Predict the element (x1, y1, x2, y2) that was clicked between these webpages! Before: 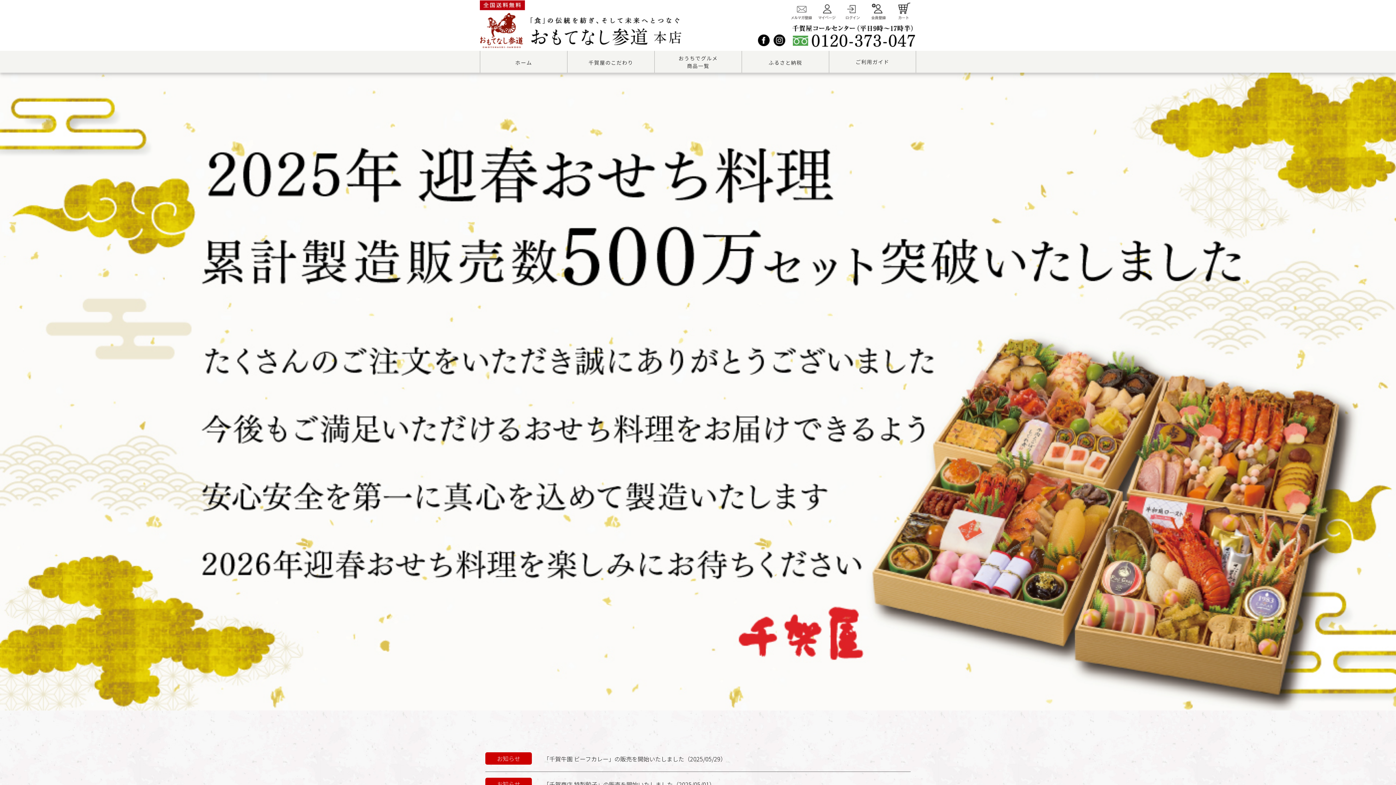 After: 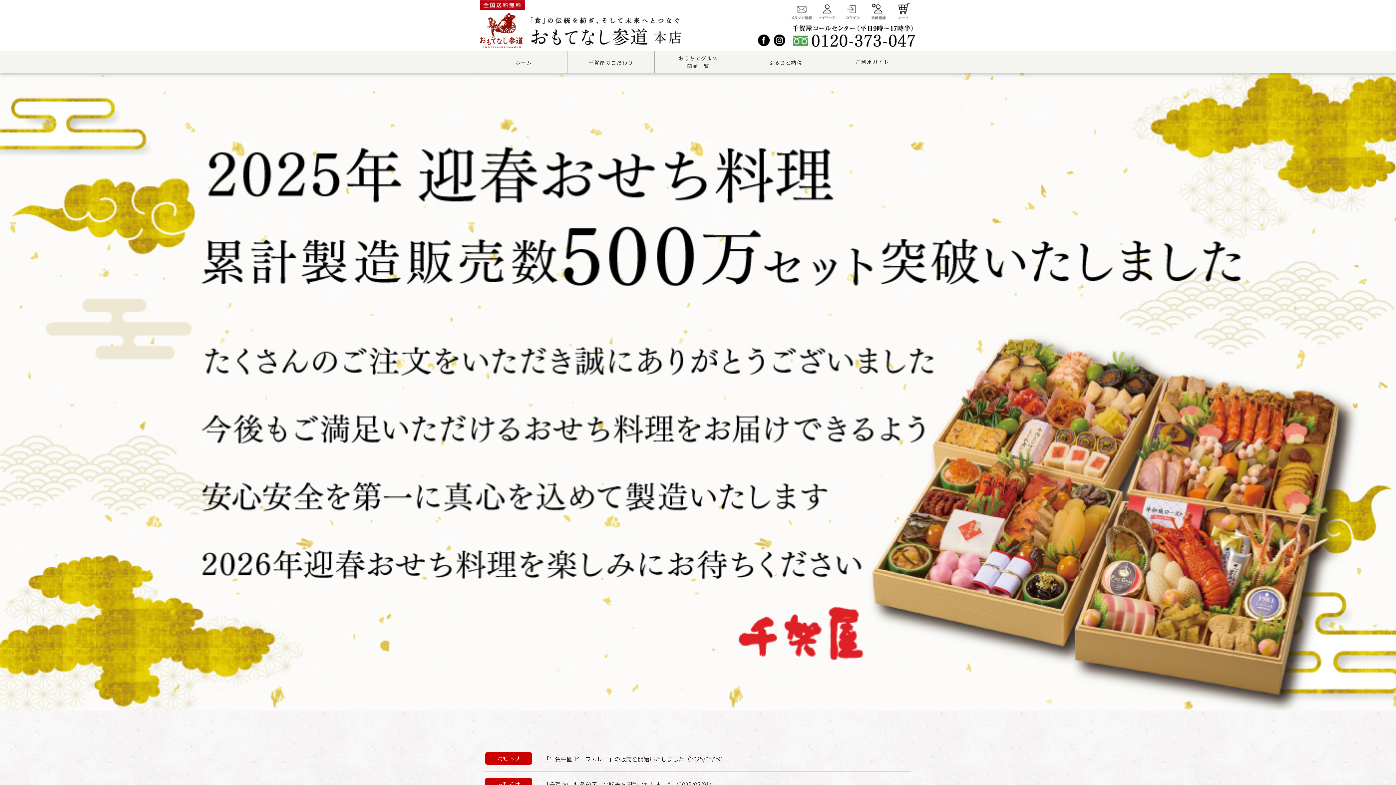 Action: bbox: (758, 36, 769, 45)